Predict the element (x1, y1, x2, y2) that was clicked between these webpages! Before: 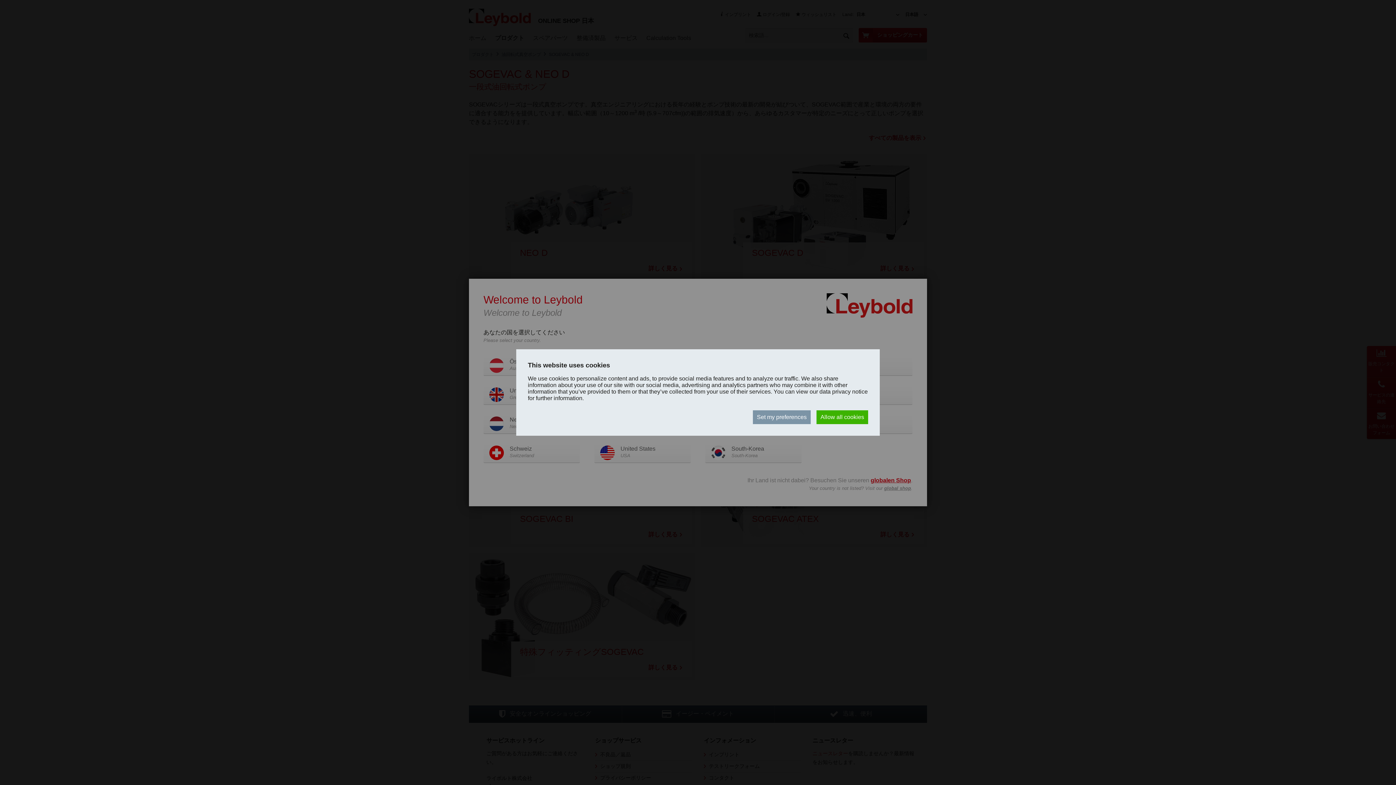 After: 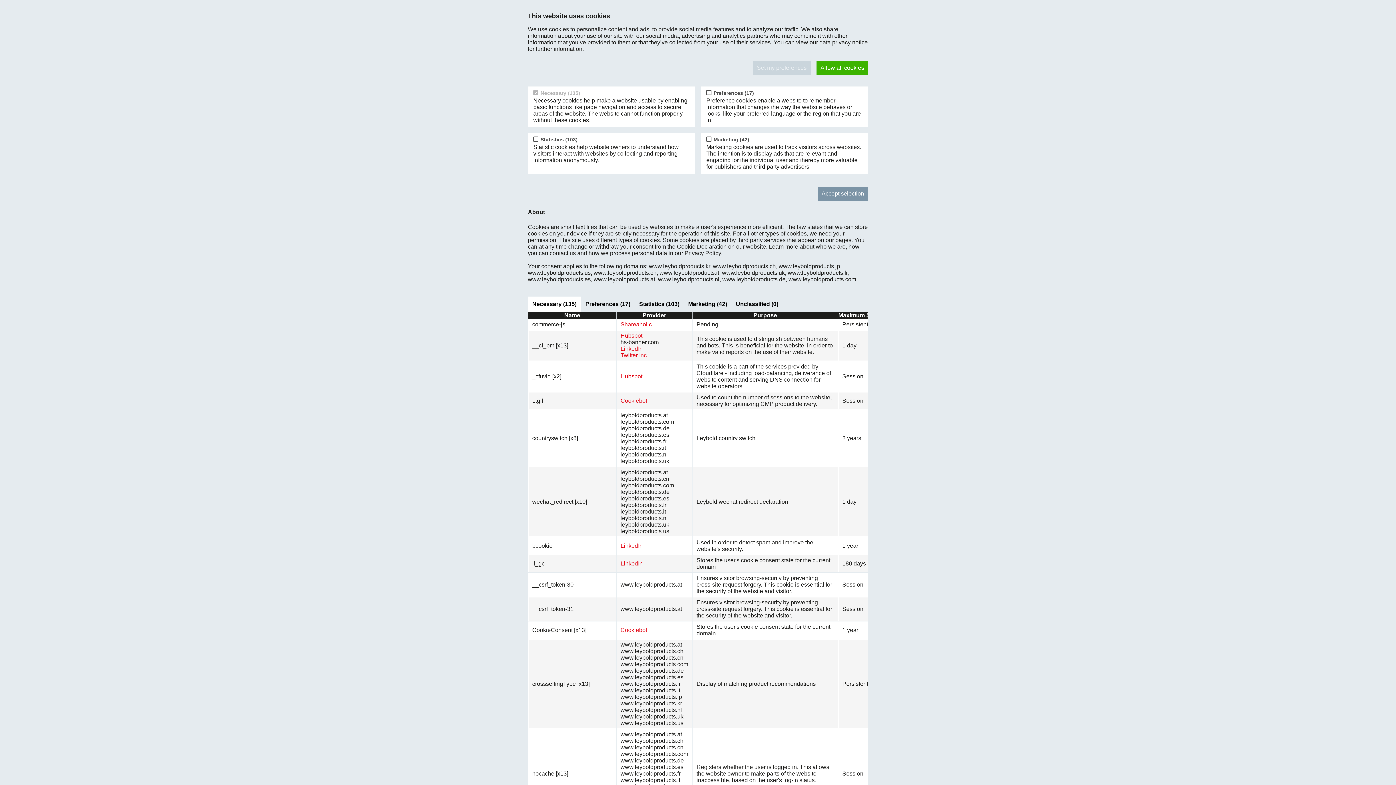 Action: label: Set my preferences bbox: (753, 410, 810, 424)